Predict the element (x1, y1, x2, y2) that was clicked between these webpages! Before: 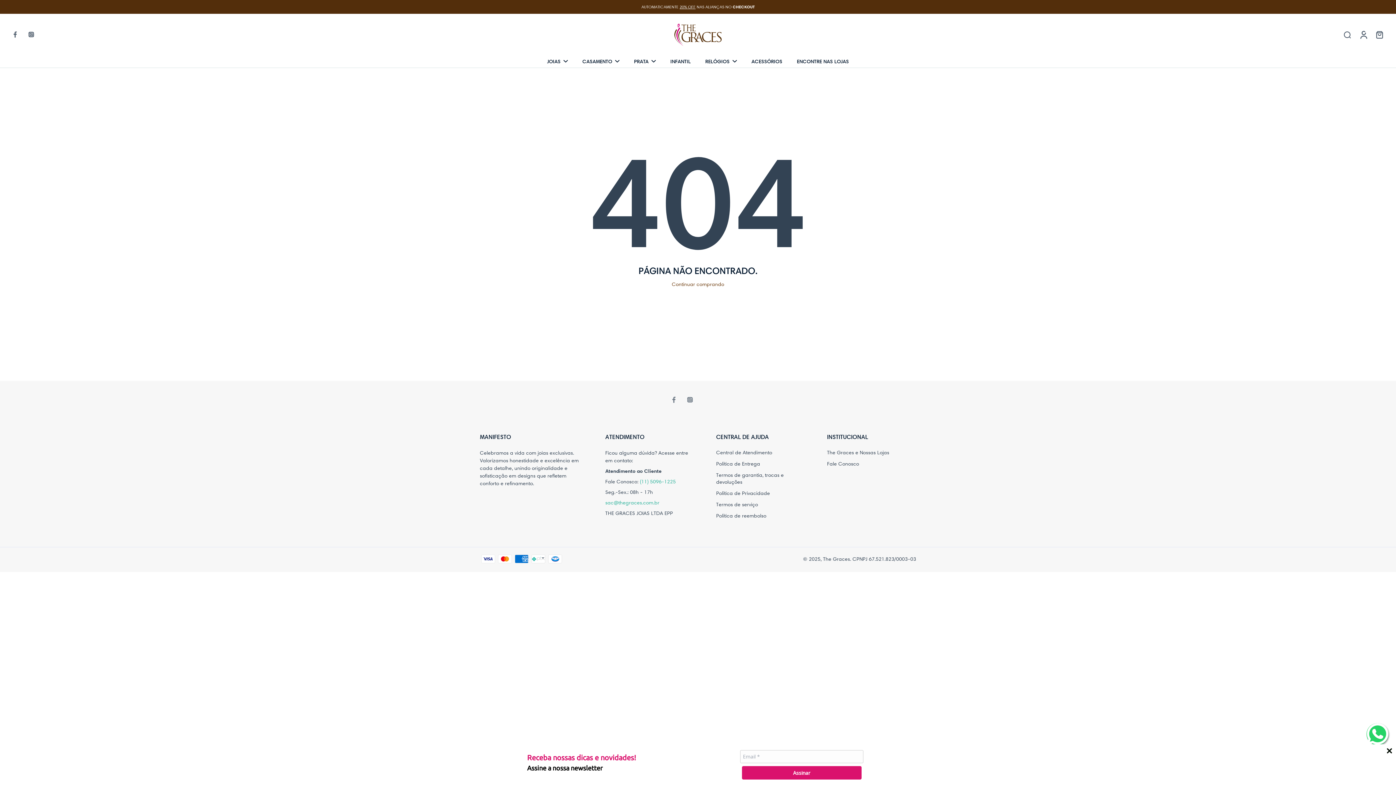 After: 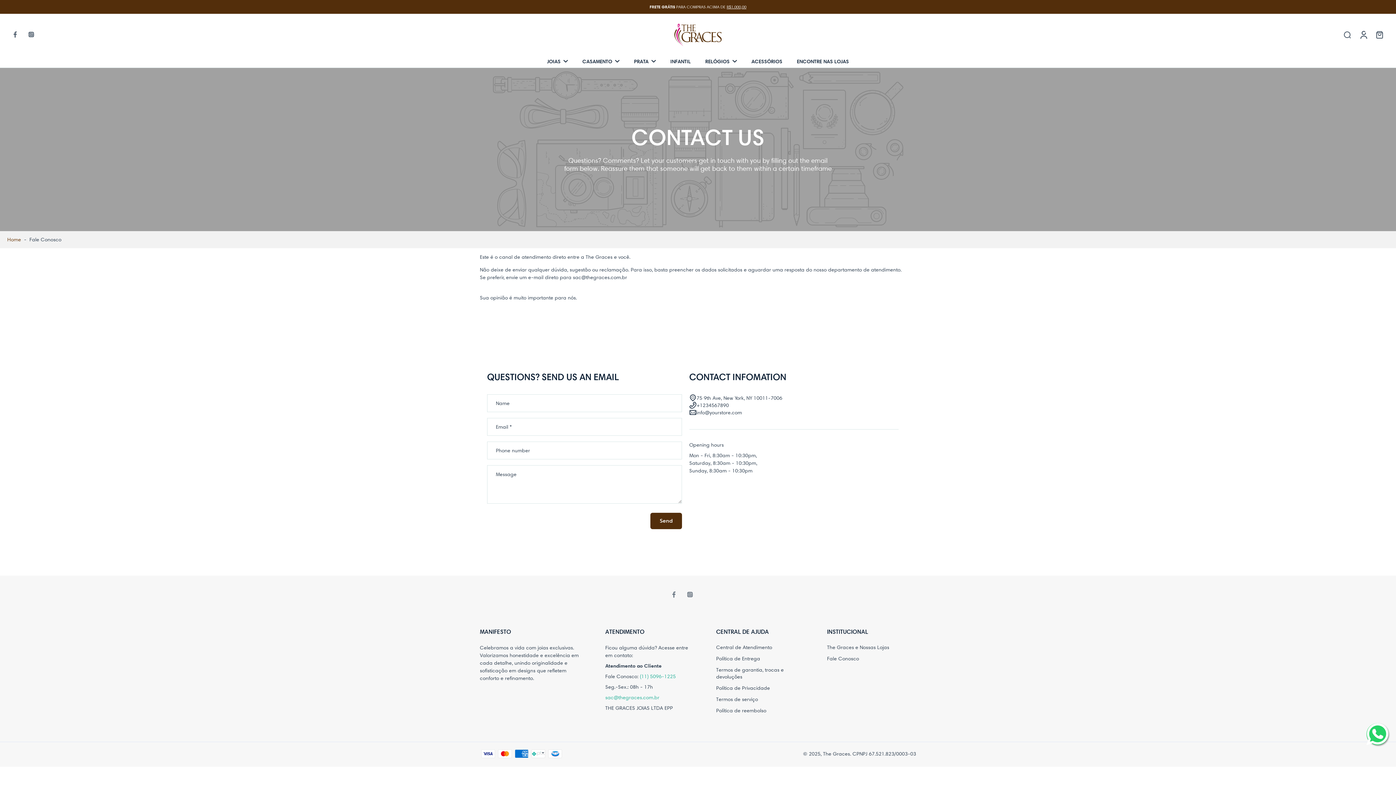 Action: label: Fale Conosco bbox: (827, 460, 859, 467)